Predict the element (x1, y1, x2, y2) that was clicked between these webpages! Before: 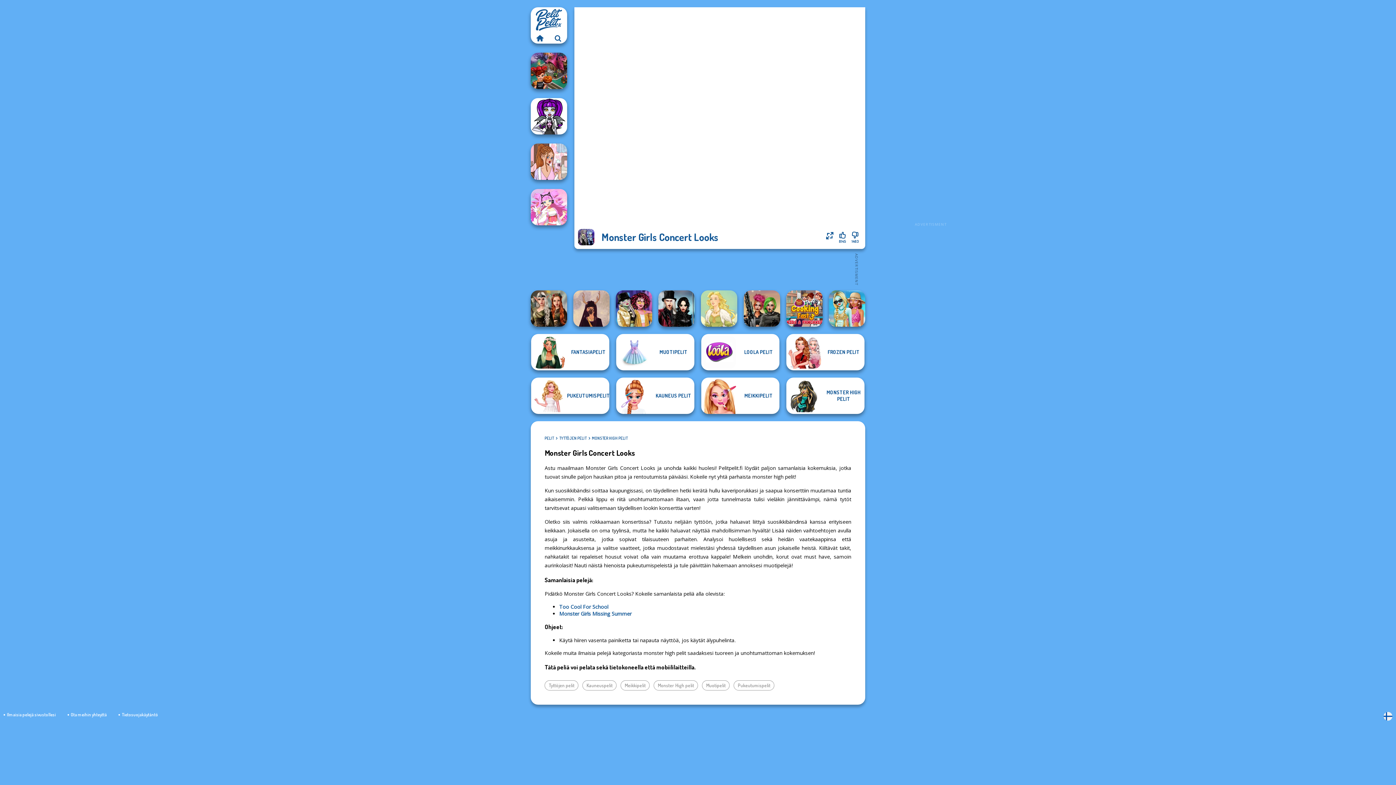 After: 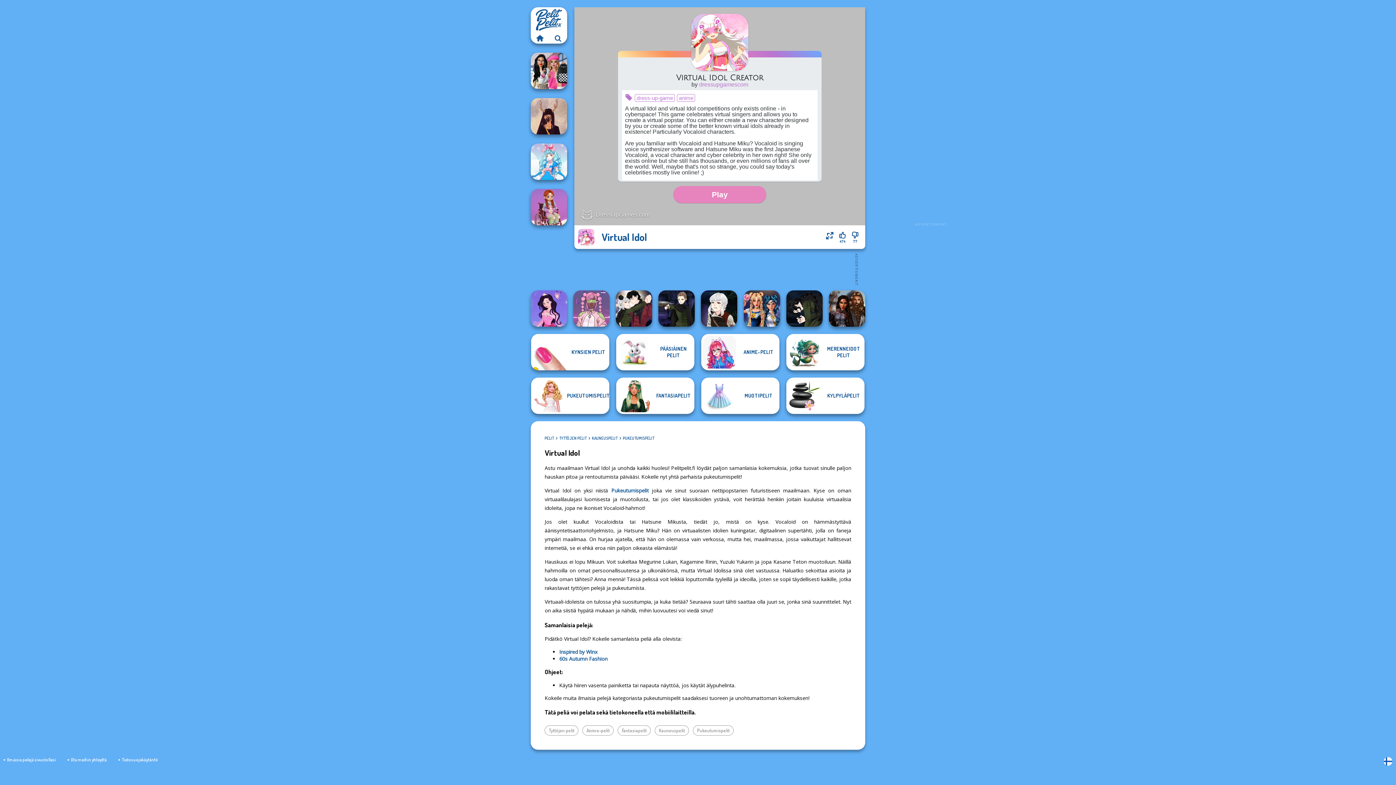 Action: bbox: (530, 189, 567, 225) label: Virtual Idol